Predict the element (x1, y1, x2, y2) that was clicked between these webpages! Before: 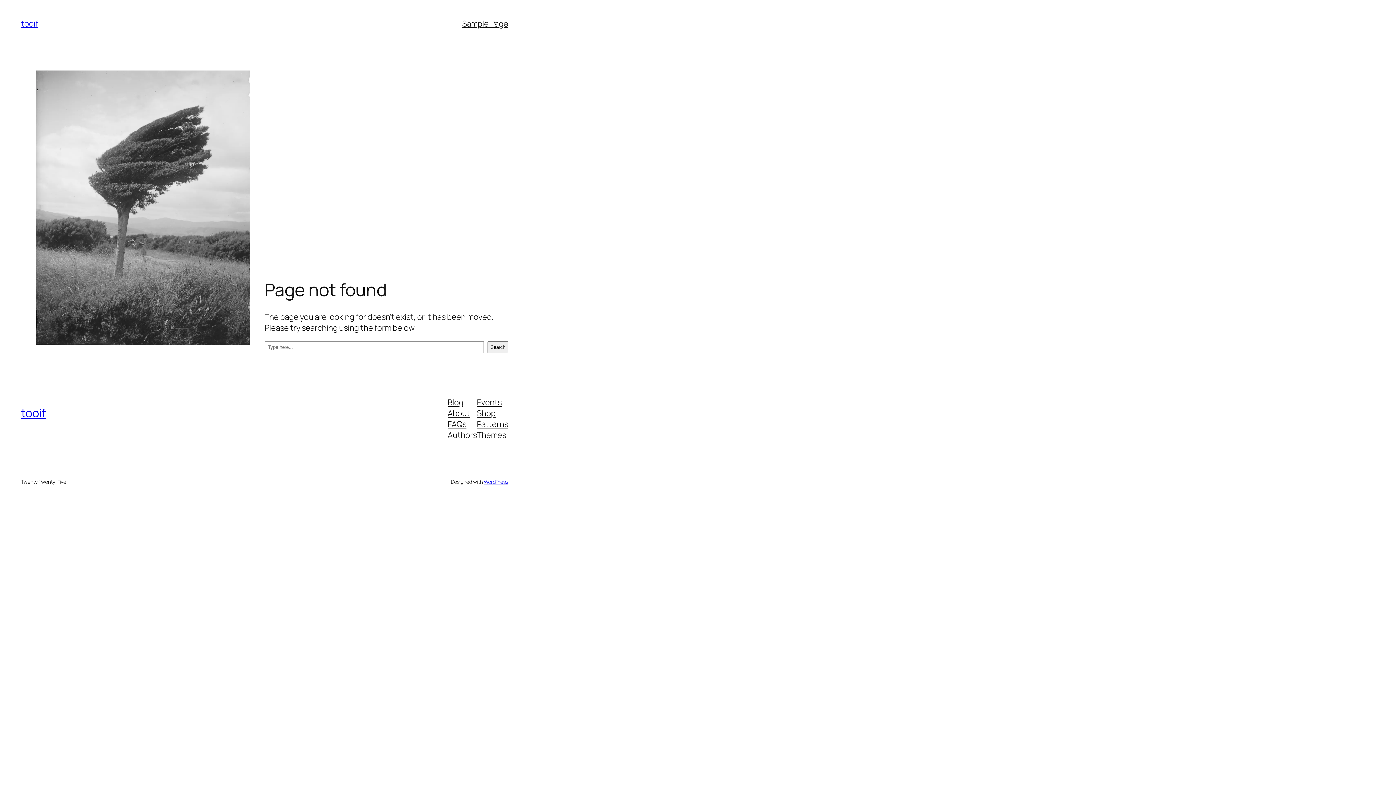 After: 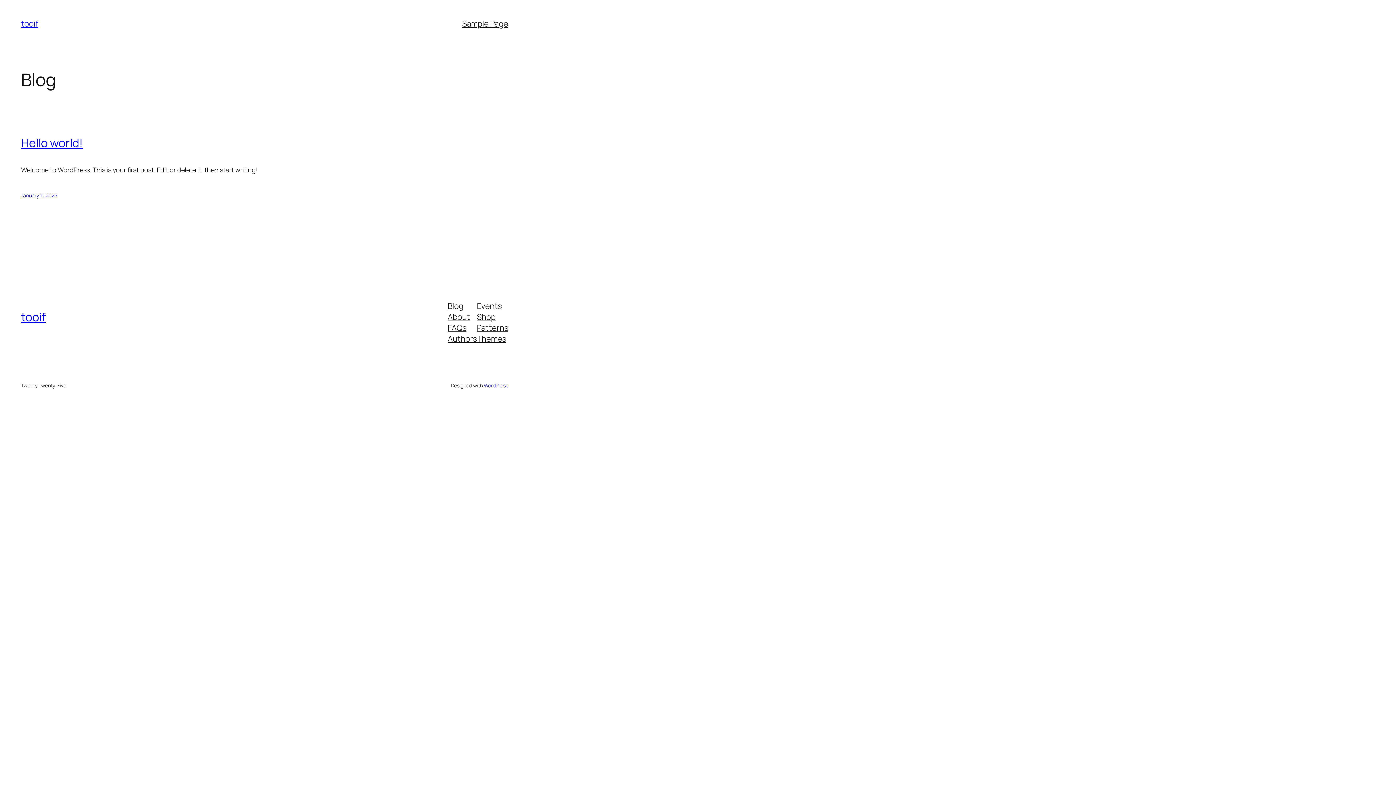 Action: label: tooif bbox: (21, 405, 45, 421)